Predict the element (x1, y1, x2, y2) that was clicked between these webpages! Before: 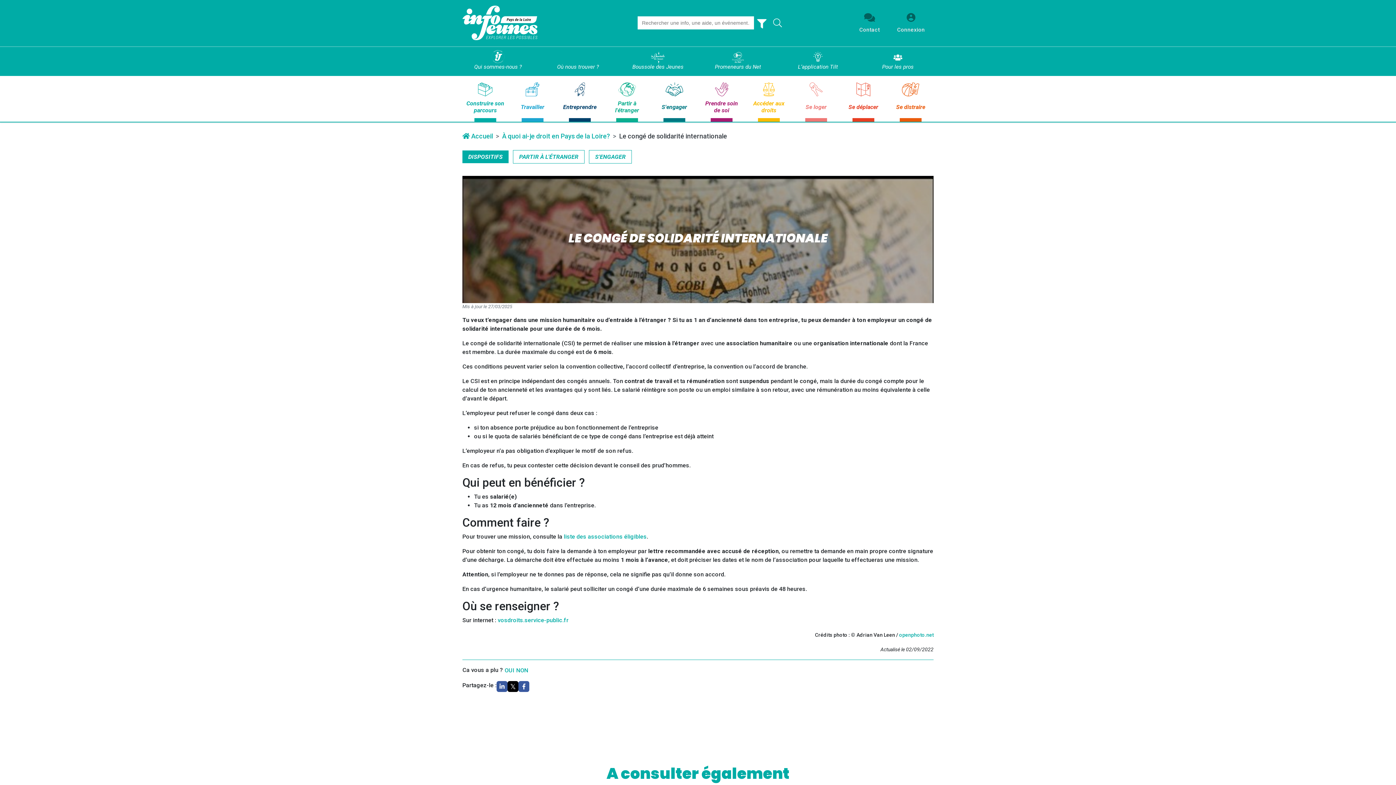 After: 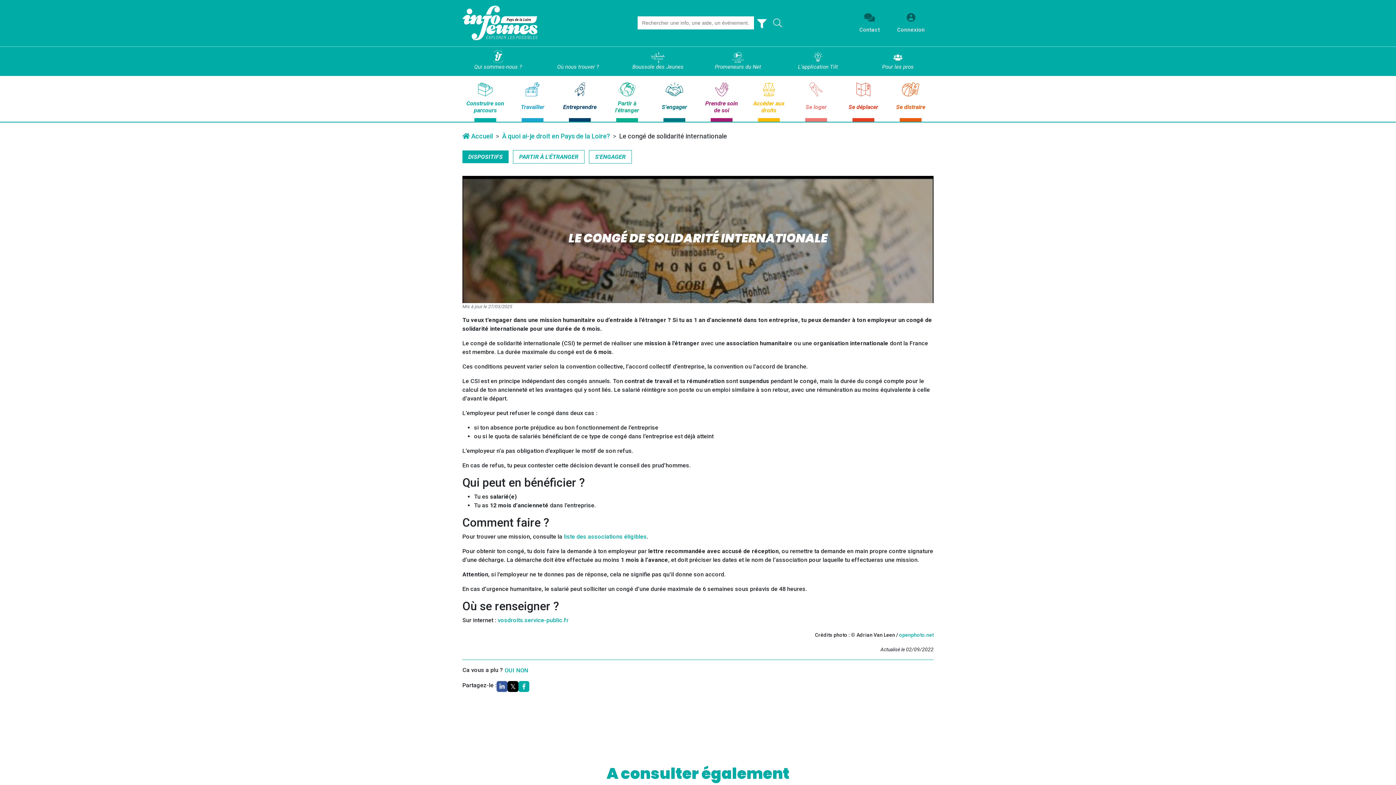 Action: bbox: (518, 681, 529, 692)